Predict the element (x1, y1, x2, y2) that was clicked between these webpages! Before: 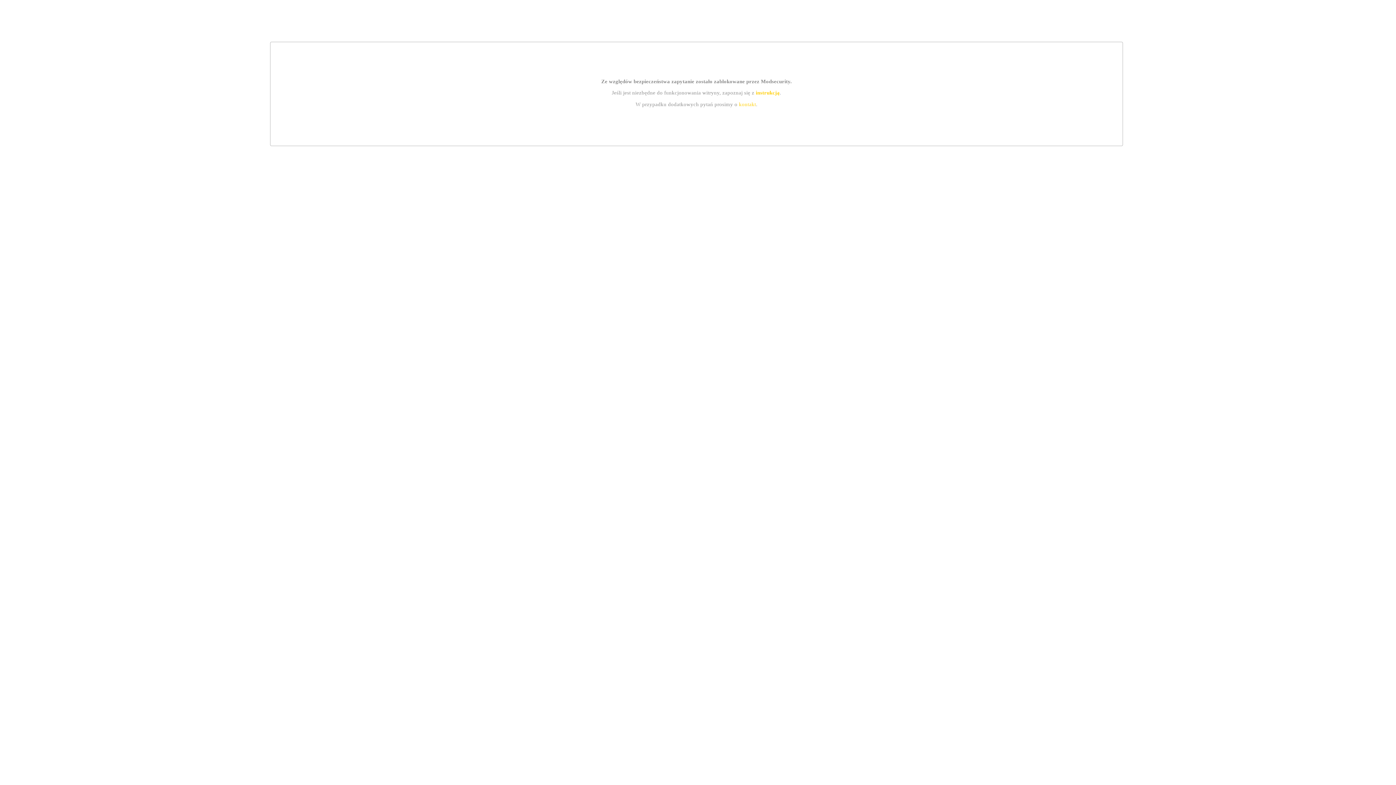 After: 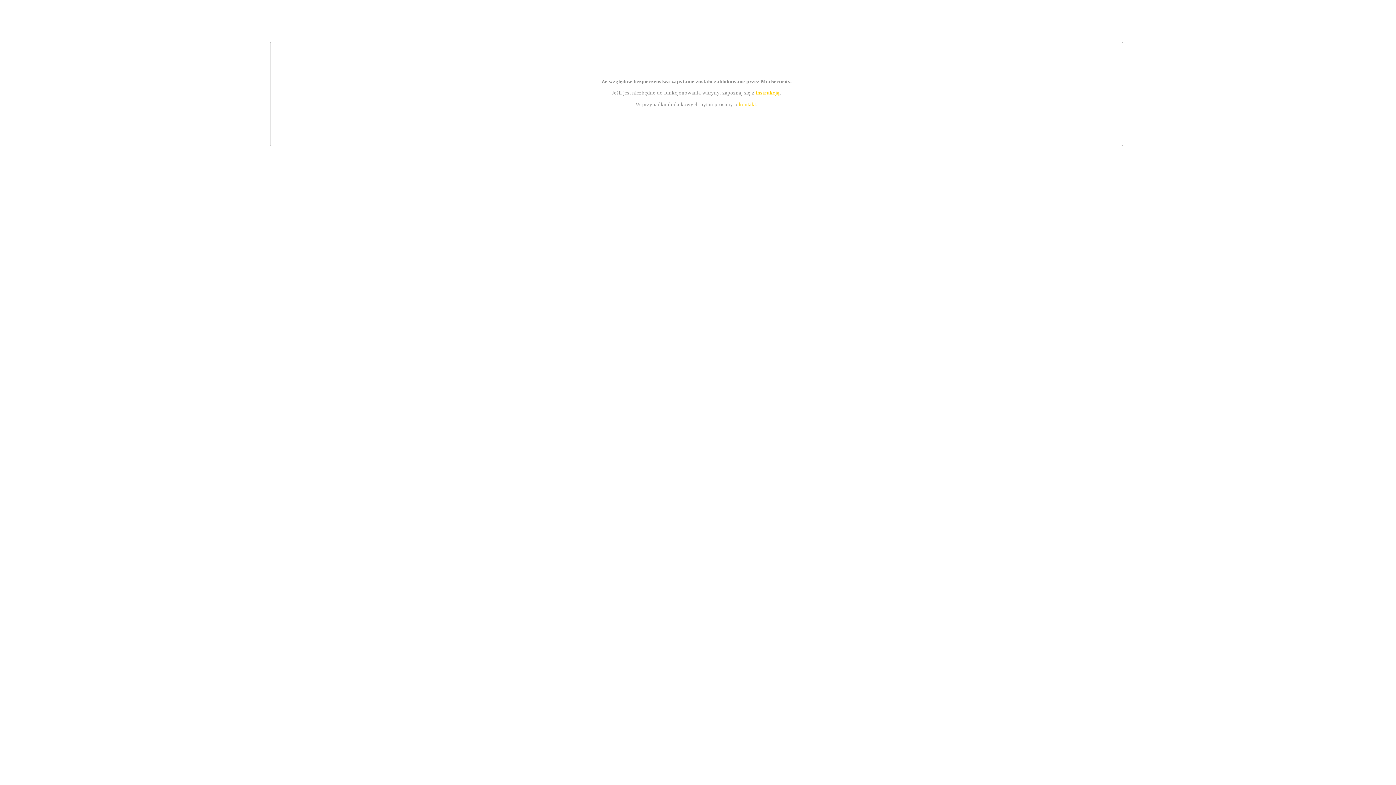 Action: label: kontakt bbox: (739, 101, 756, 107)